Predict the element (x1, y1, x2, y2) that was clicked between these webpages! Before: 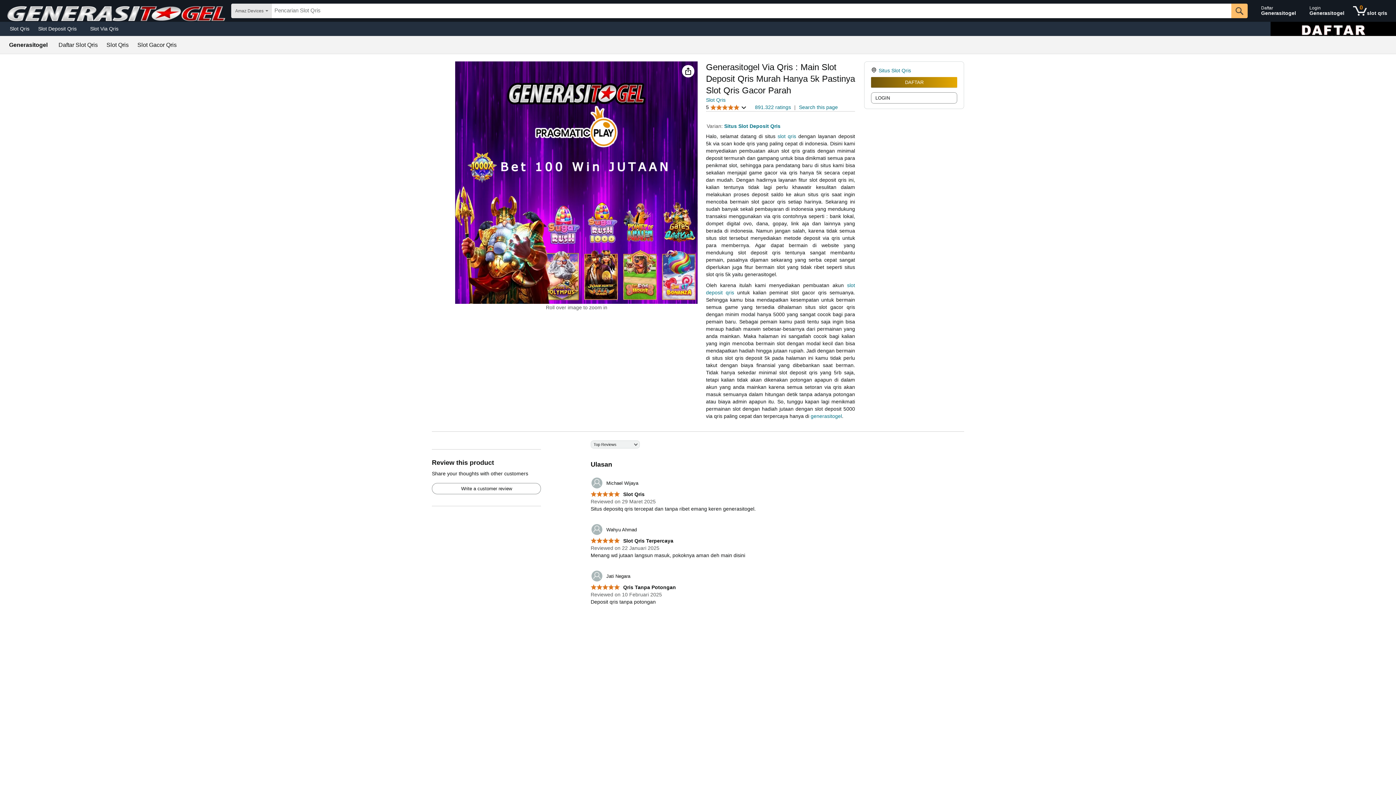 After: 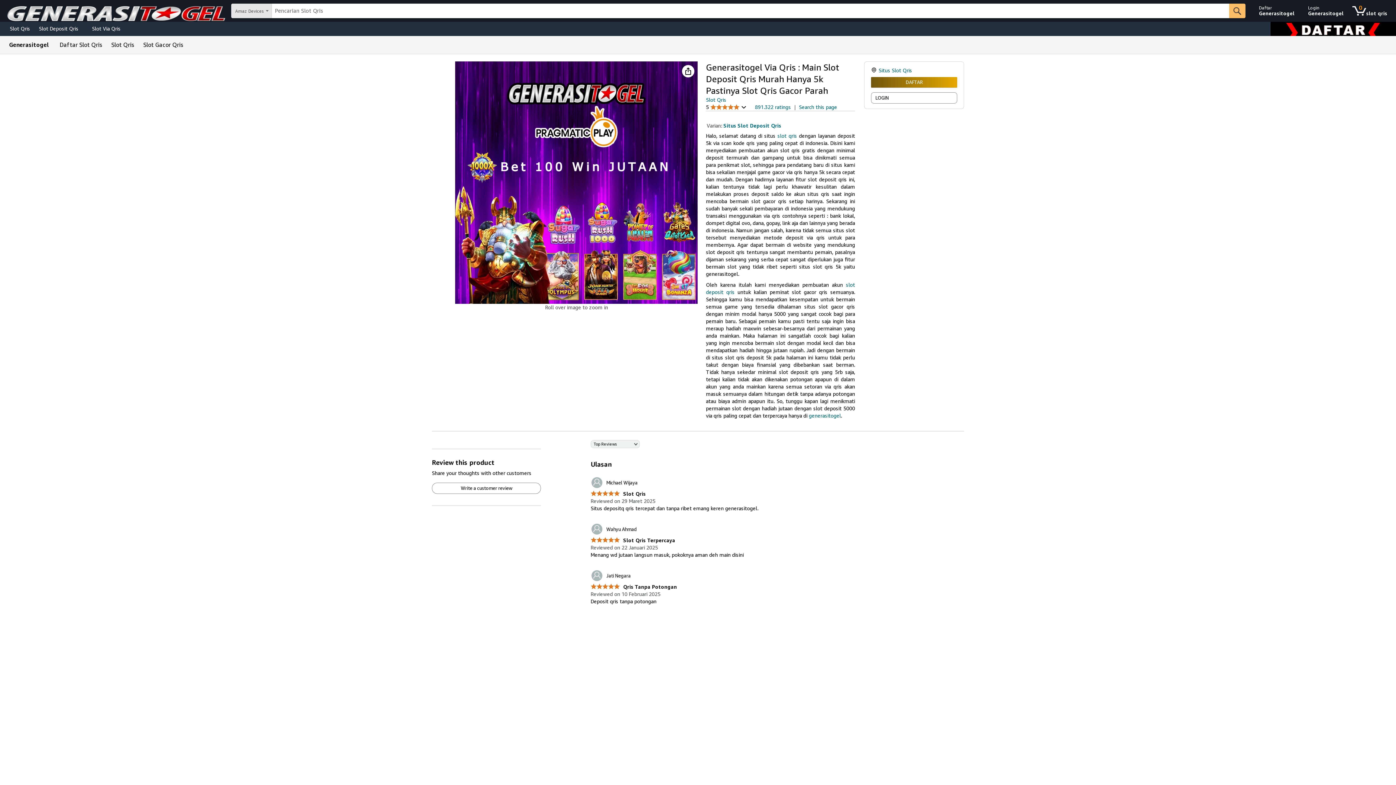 Action: bbox: (432, 483, 540, 494) label: Write a customer review